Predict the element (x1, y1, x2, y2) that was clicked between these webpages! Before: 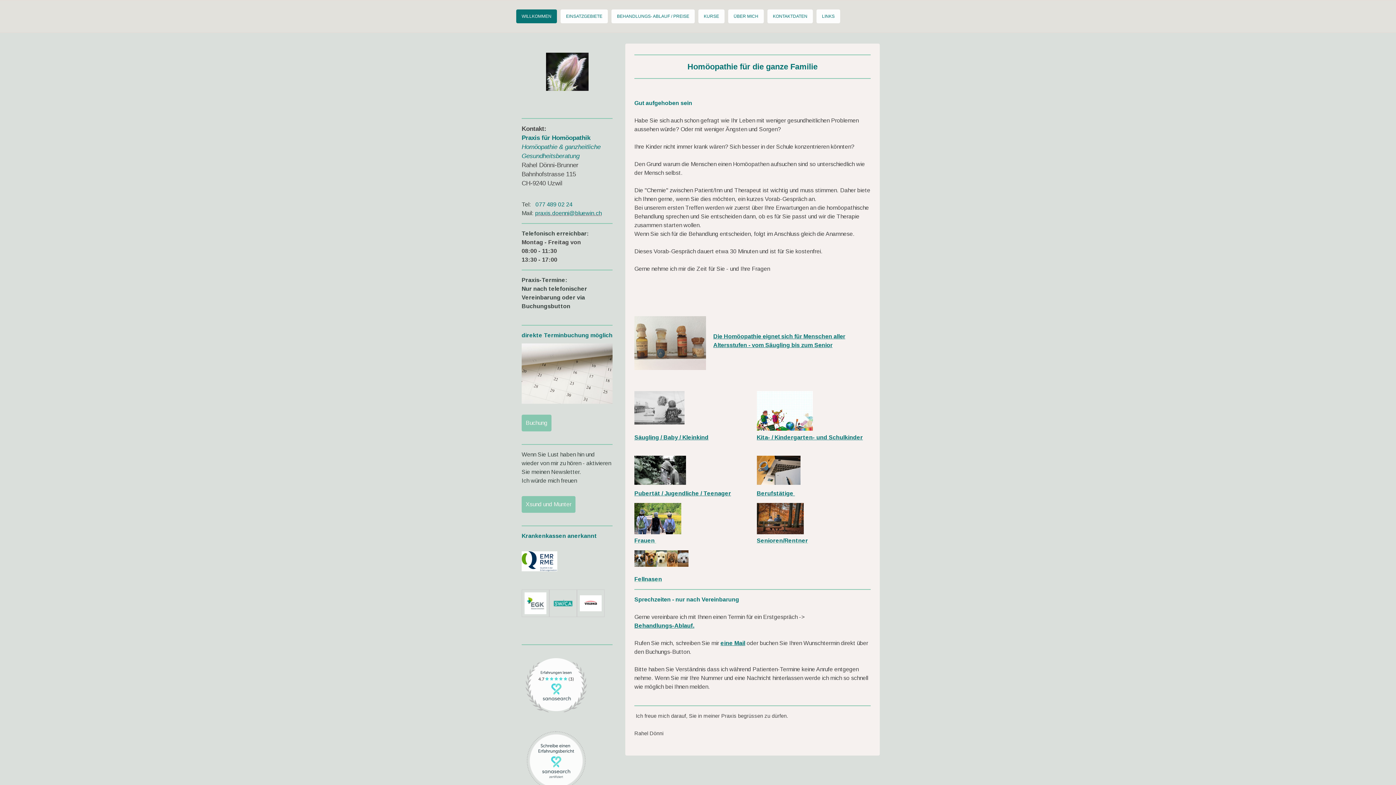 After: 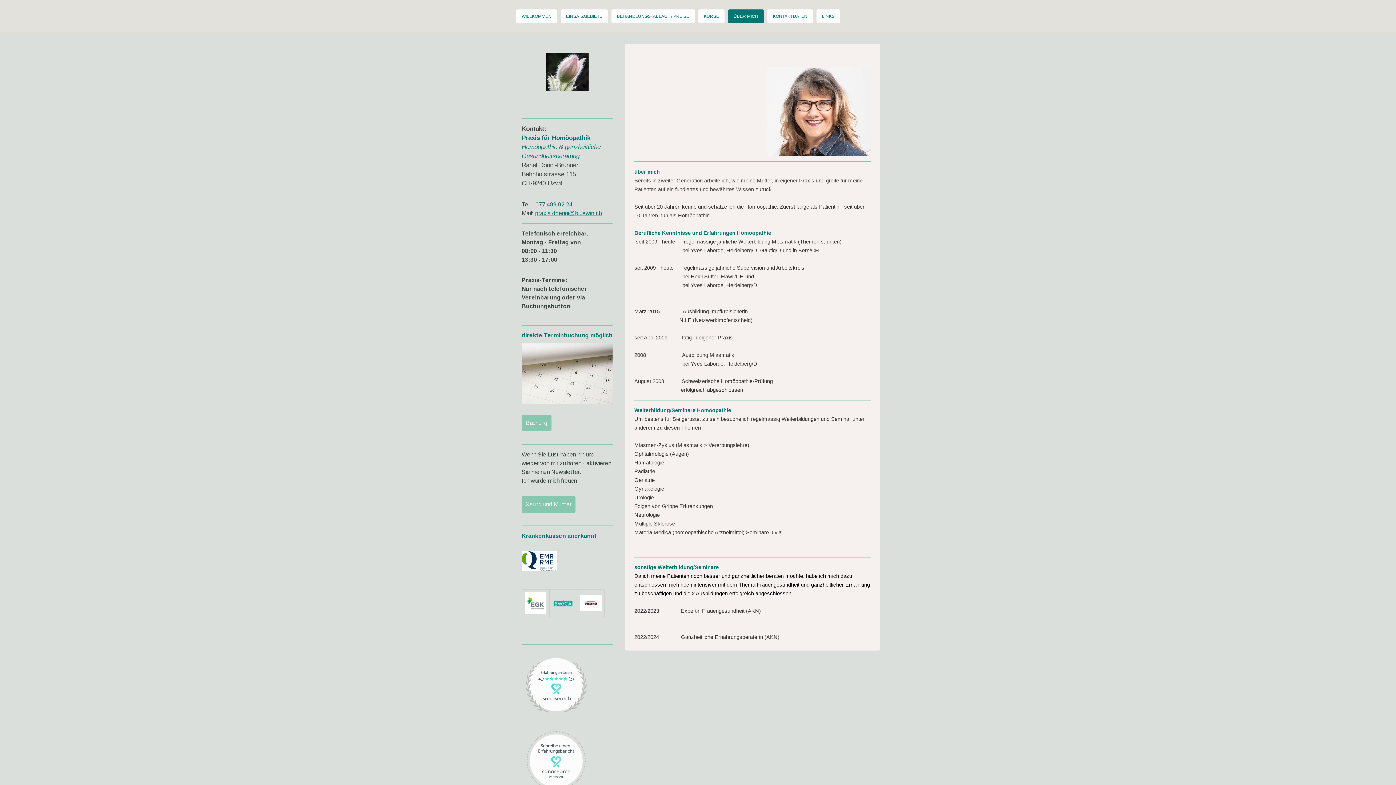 Action: label: ÜBER MICH bbox: (728, 9, 764, 23)